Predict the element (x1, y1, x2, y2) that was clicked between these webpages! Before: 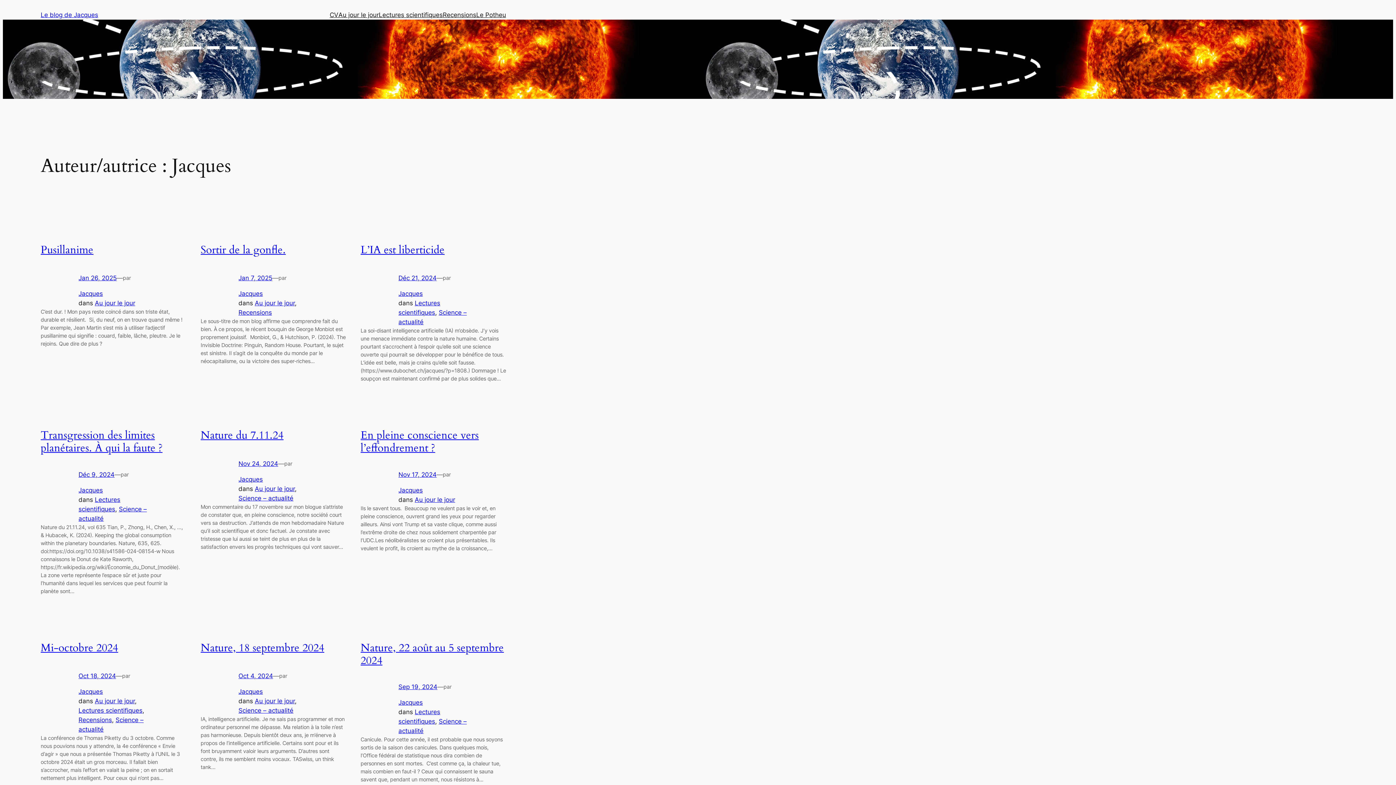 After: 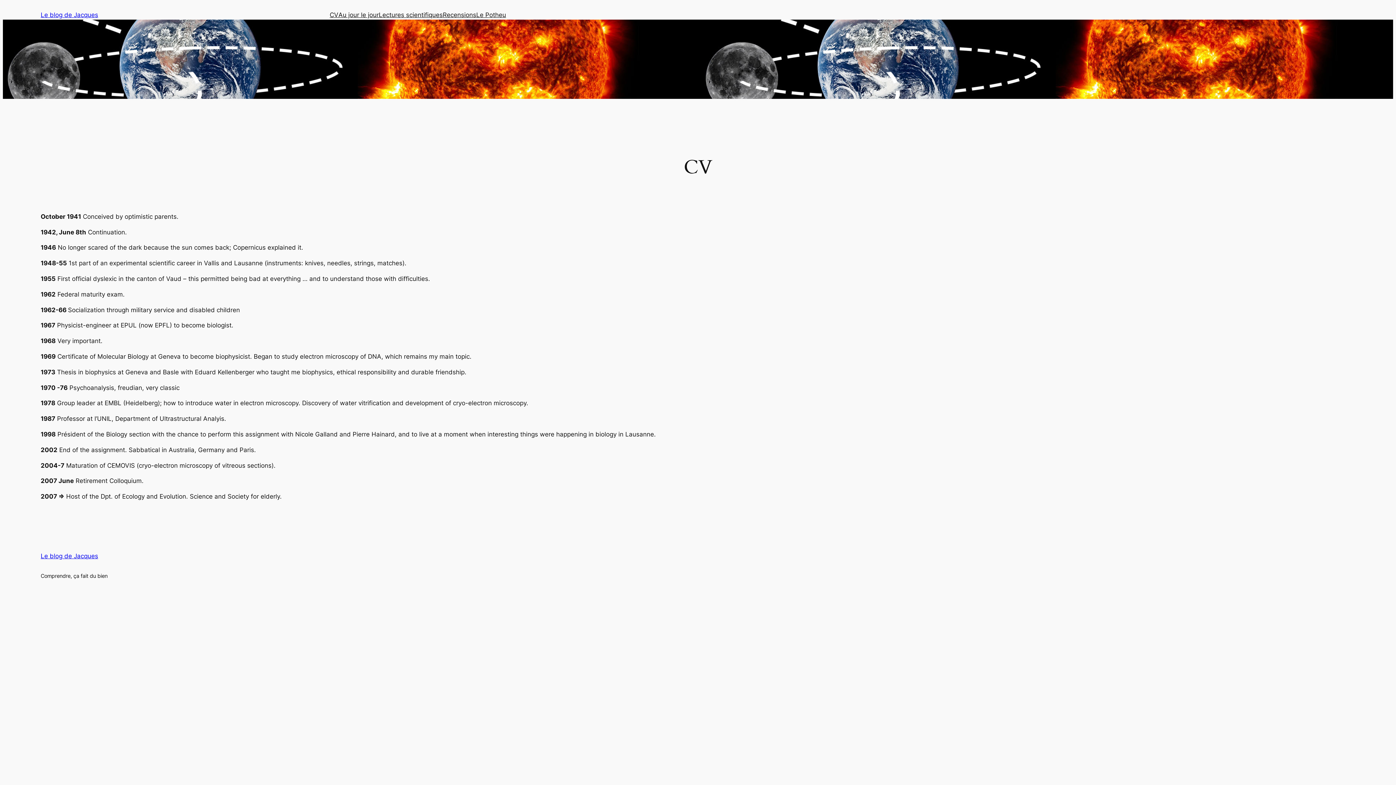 Action: bbox: (329, 10, 338, 19) label: CV